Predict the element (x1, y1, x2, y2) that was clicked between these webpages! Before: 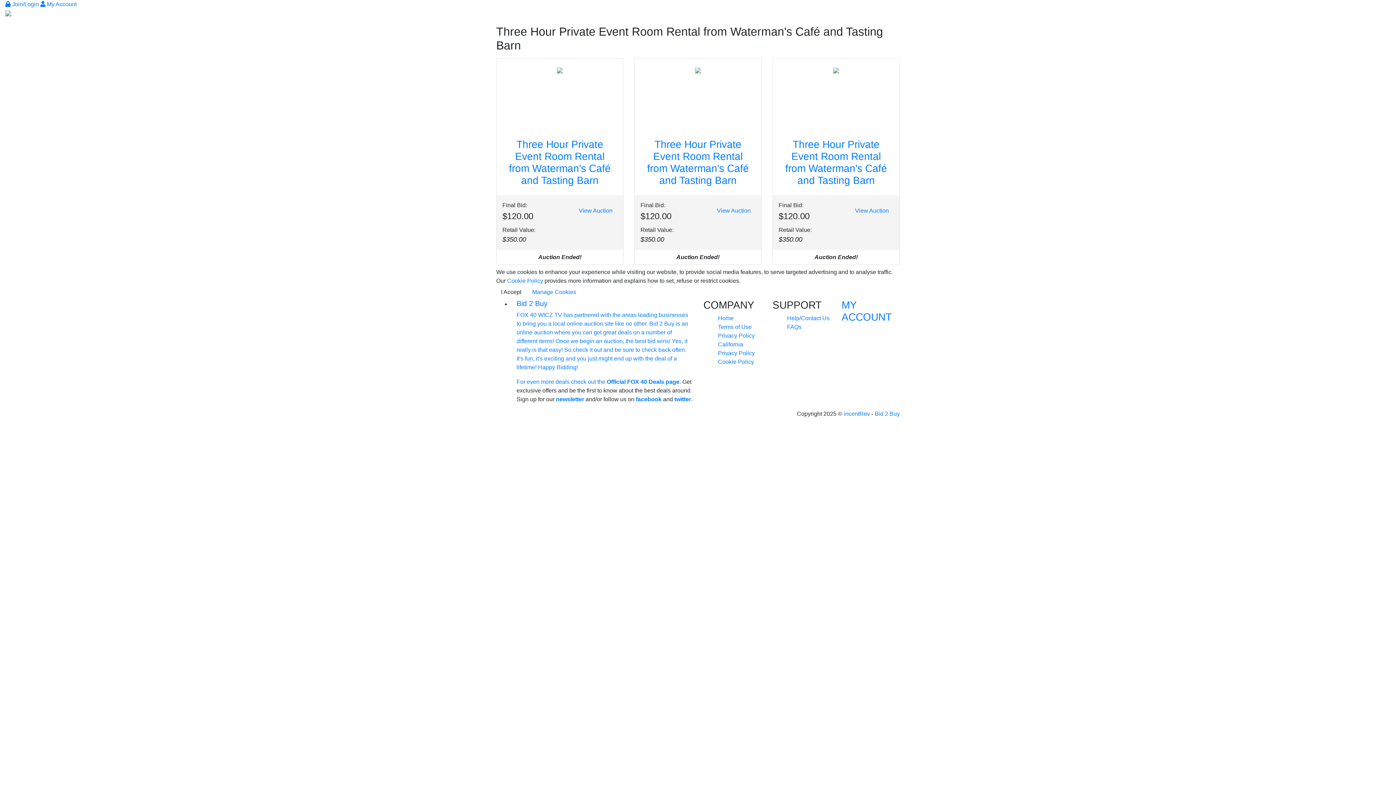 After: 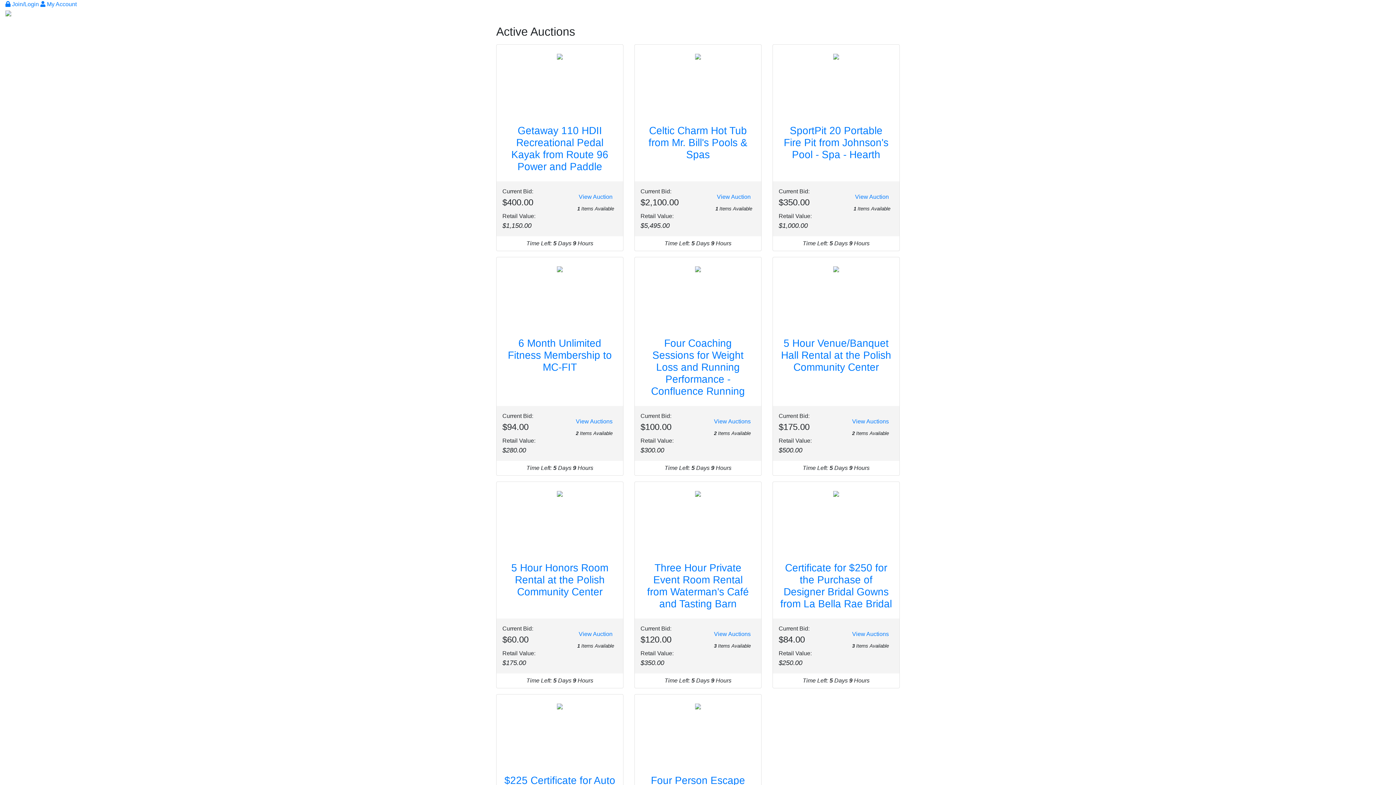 Action: bbox: (516, 299, 692, 372) label: Bid 2 Buy

FOX 40 WICZ TV has partnered with the areas leading businesses to bring you a local online auction site like no other. Bid 2 Buy is an online auction where you can get great deals on a number of different items! Once we begin an auction, the best bid wins! Yes, it really is that easy! So check it out and be sure to check back often. It's fun, it's exciting and you just might end up with the deal of a lifetime! Happy Bidding!